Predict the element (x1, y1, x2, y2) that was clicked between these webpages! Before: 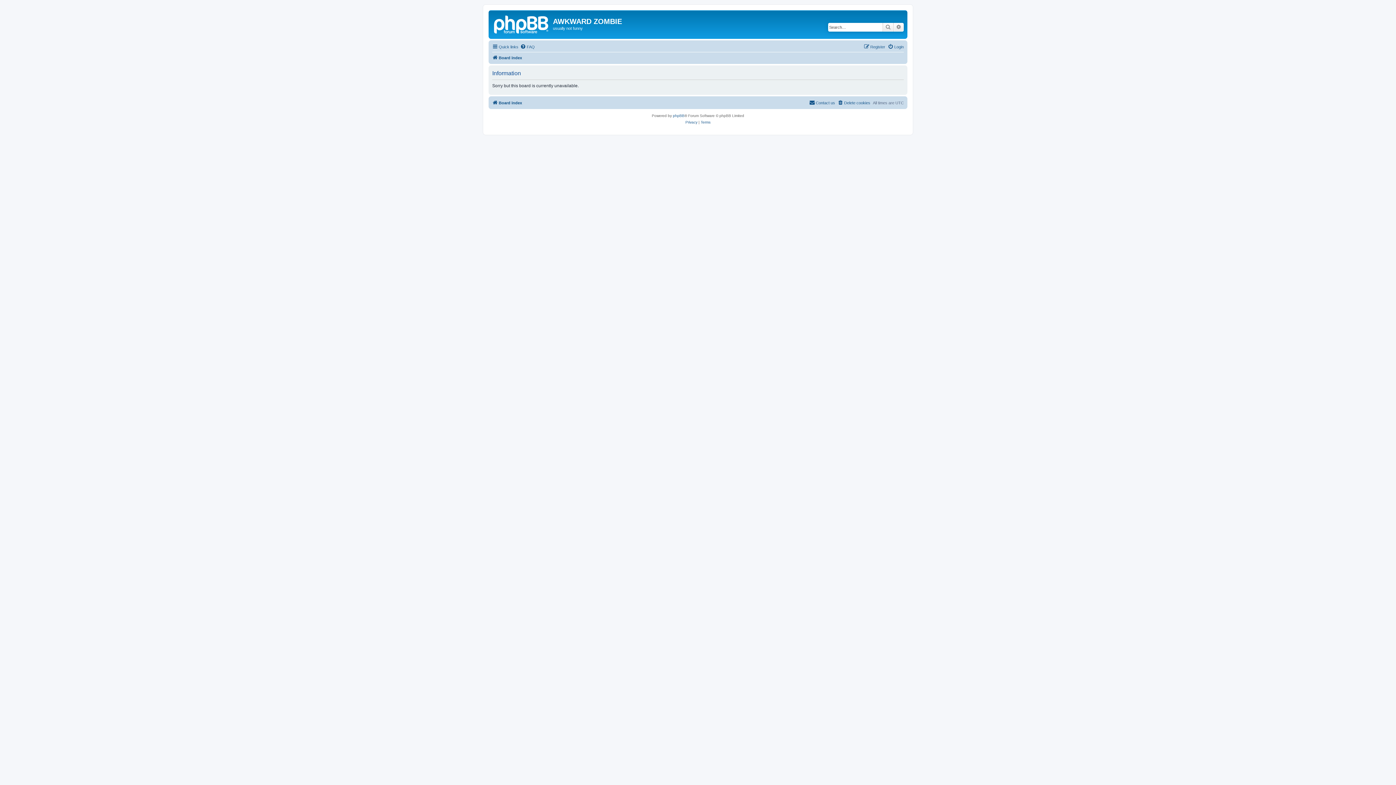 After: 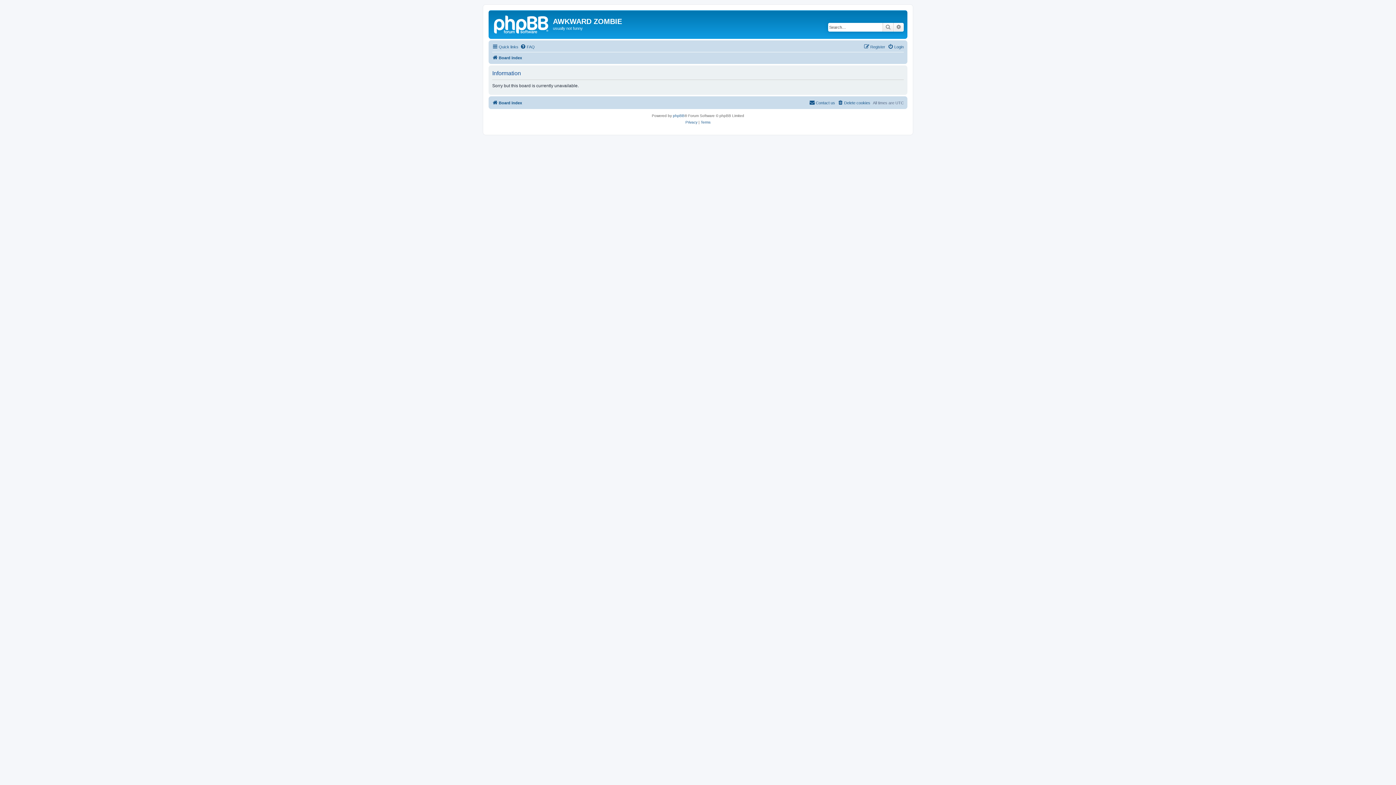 Action: label: Board index bbox: (492, 98, 522, 107)